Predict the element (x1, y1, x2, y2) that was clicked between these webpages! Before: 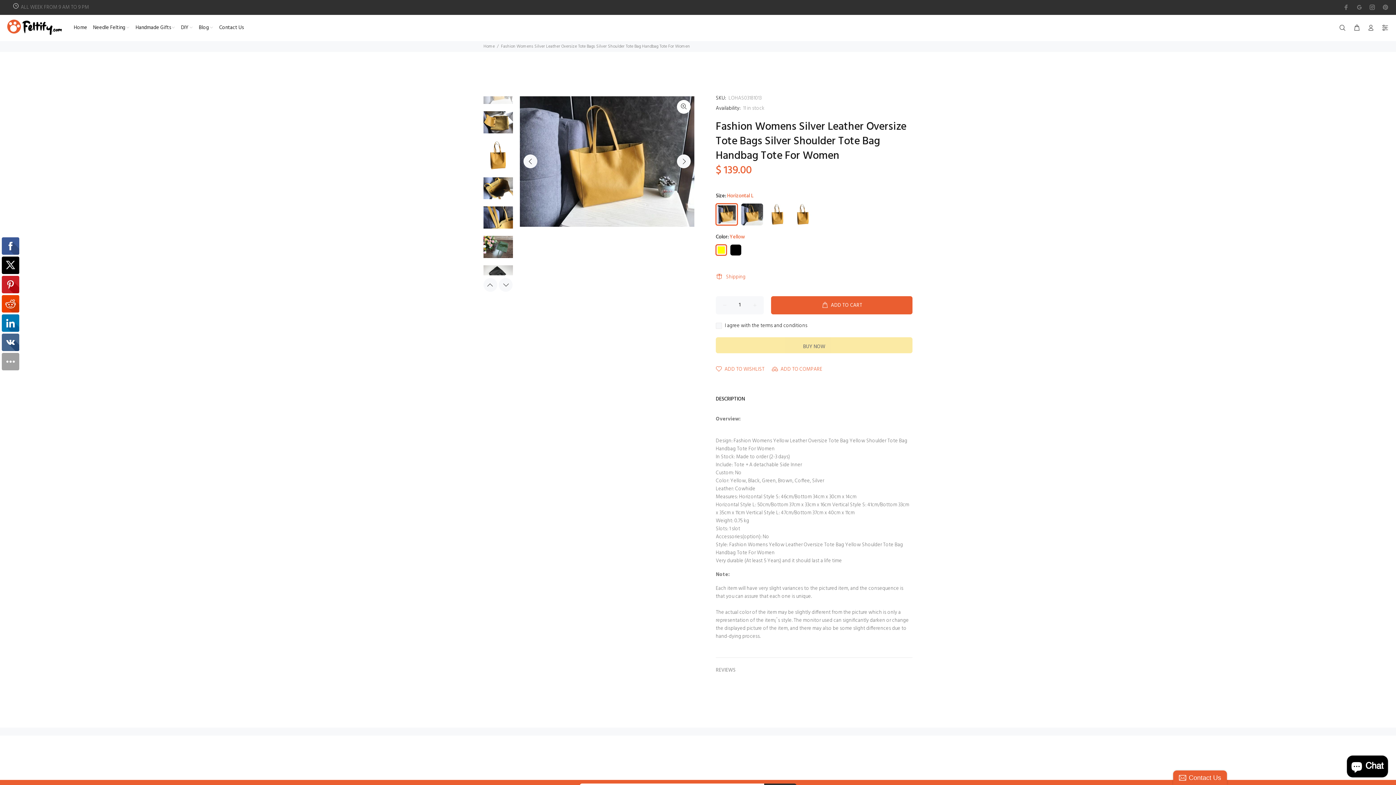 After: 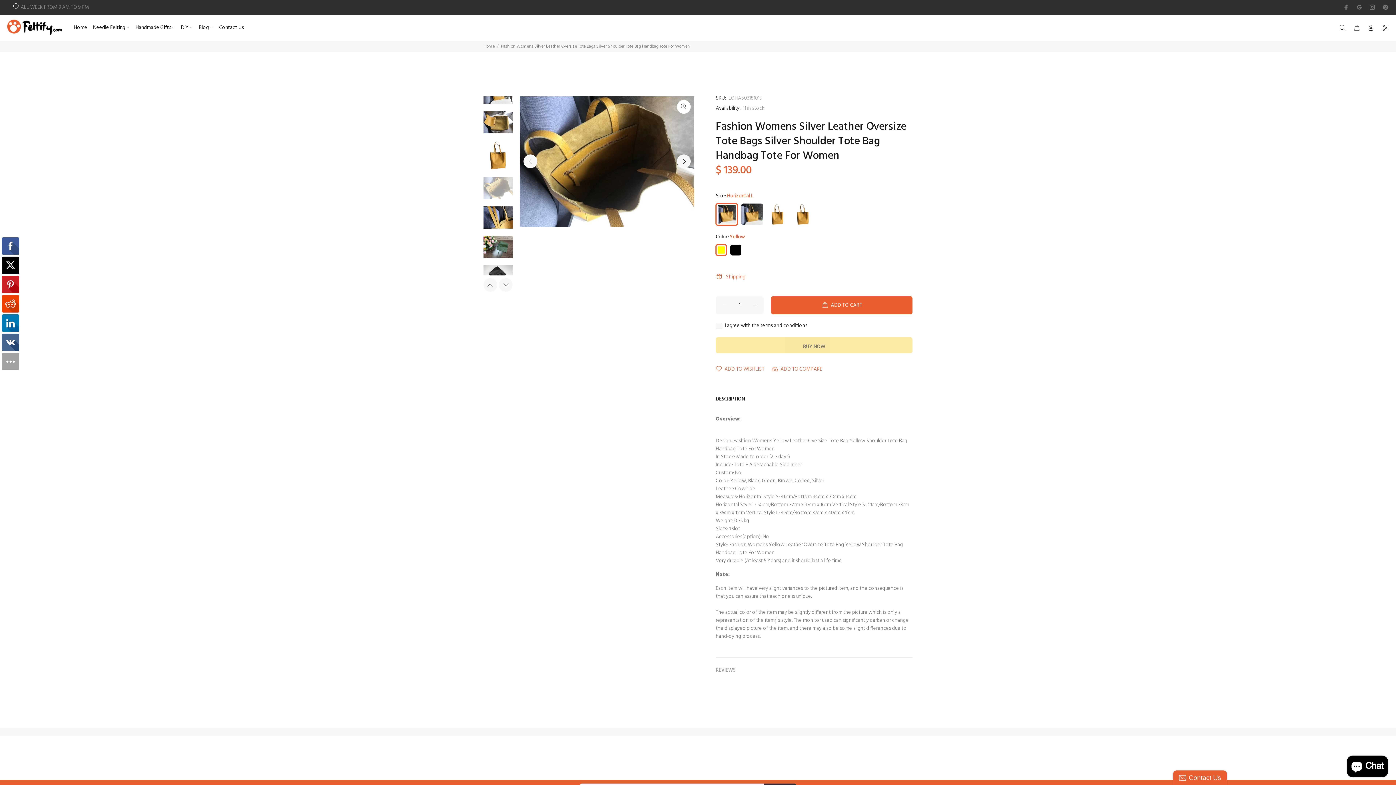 Action: bbox: (483, 177, 513, 199)